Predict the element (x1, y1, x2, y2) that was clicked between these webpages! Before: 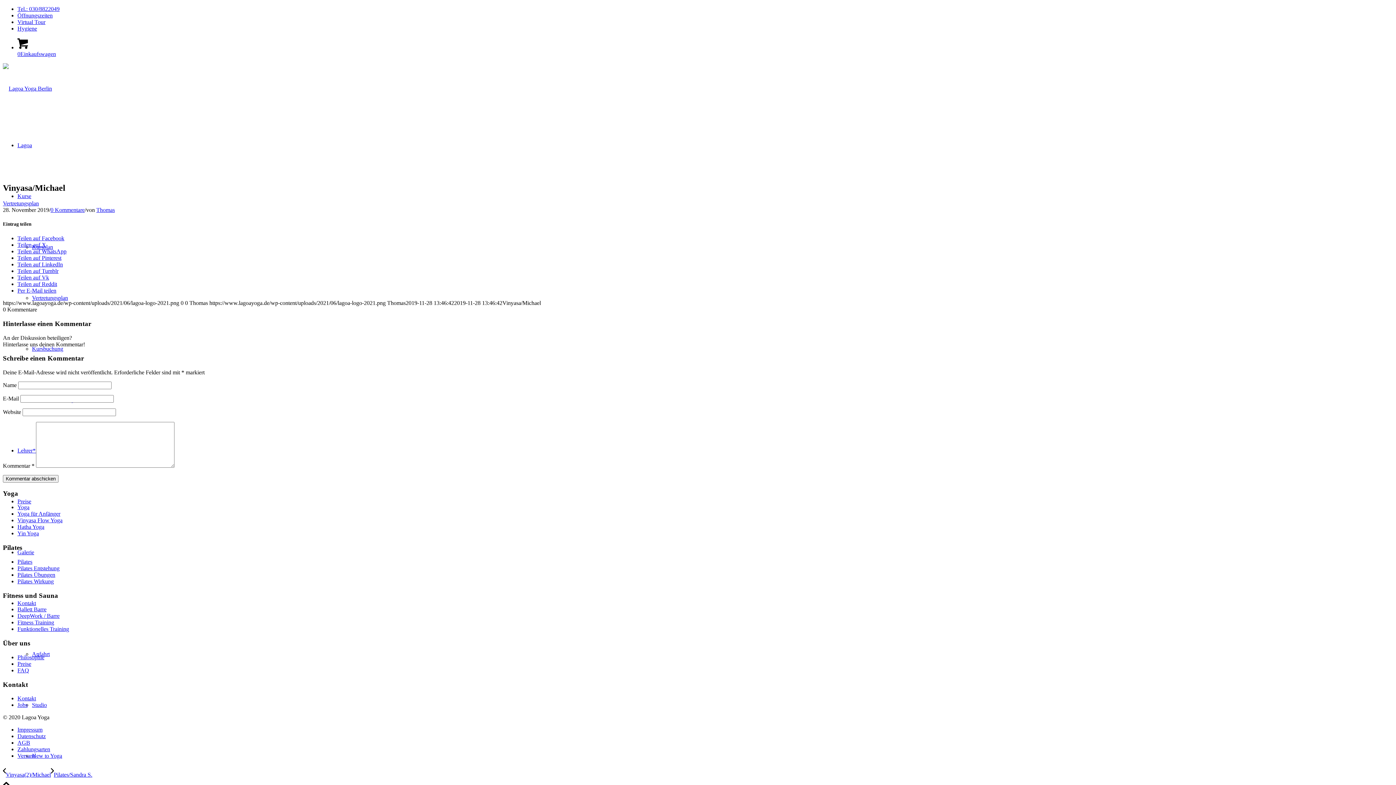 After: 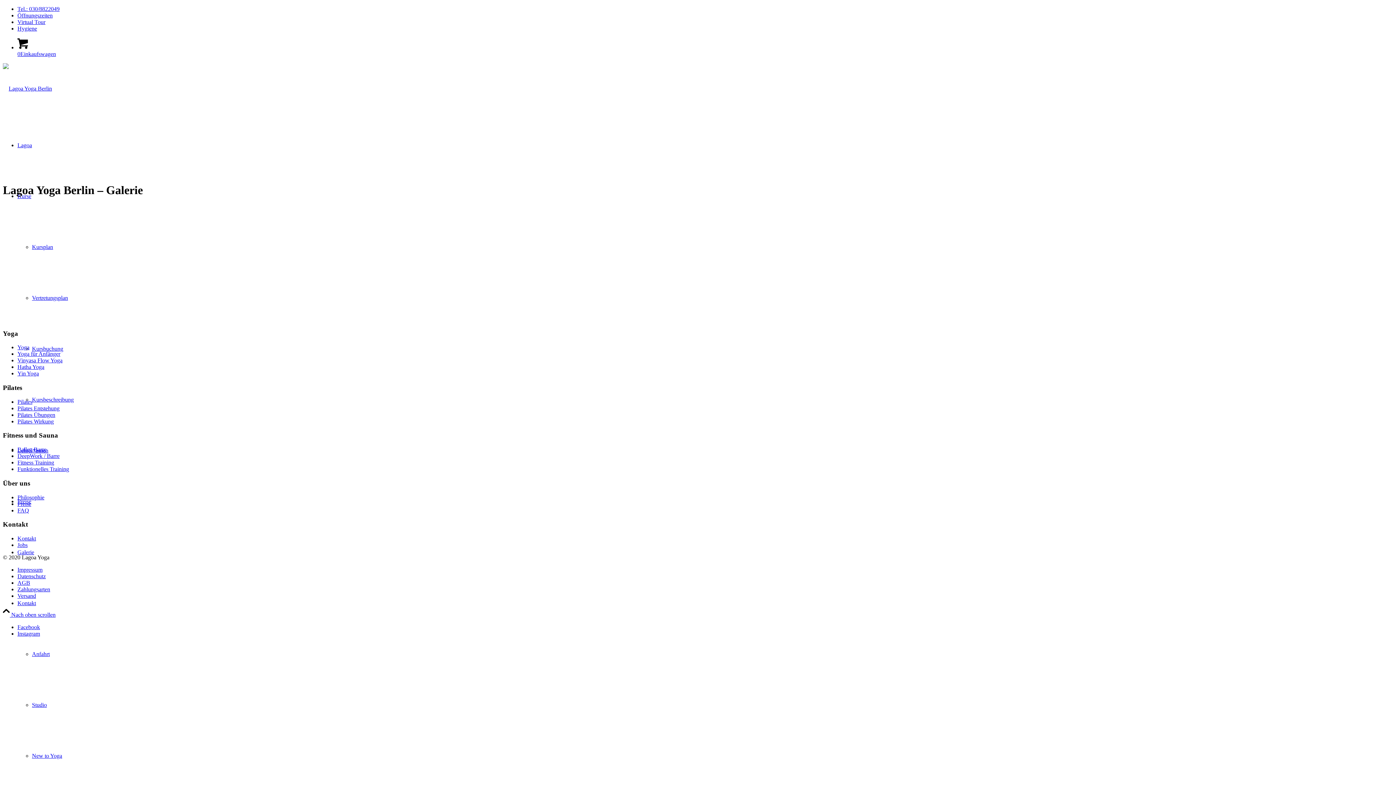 Action: label: Galerie bbox: (17, 549, 34, 555)